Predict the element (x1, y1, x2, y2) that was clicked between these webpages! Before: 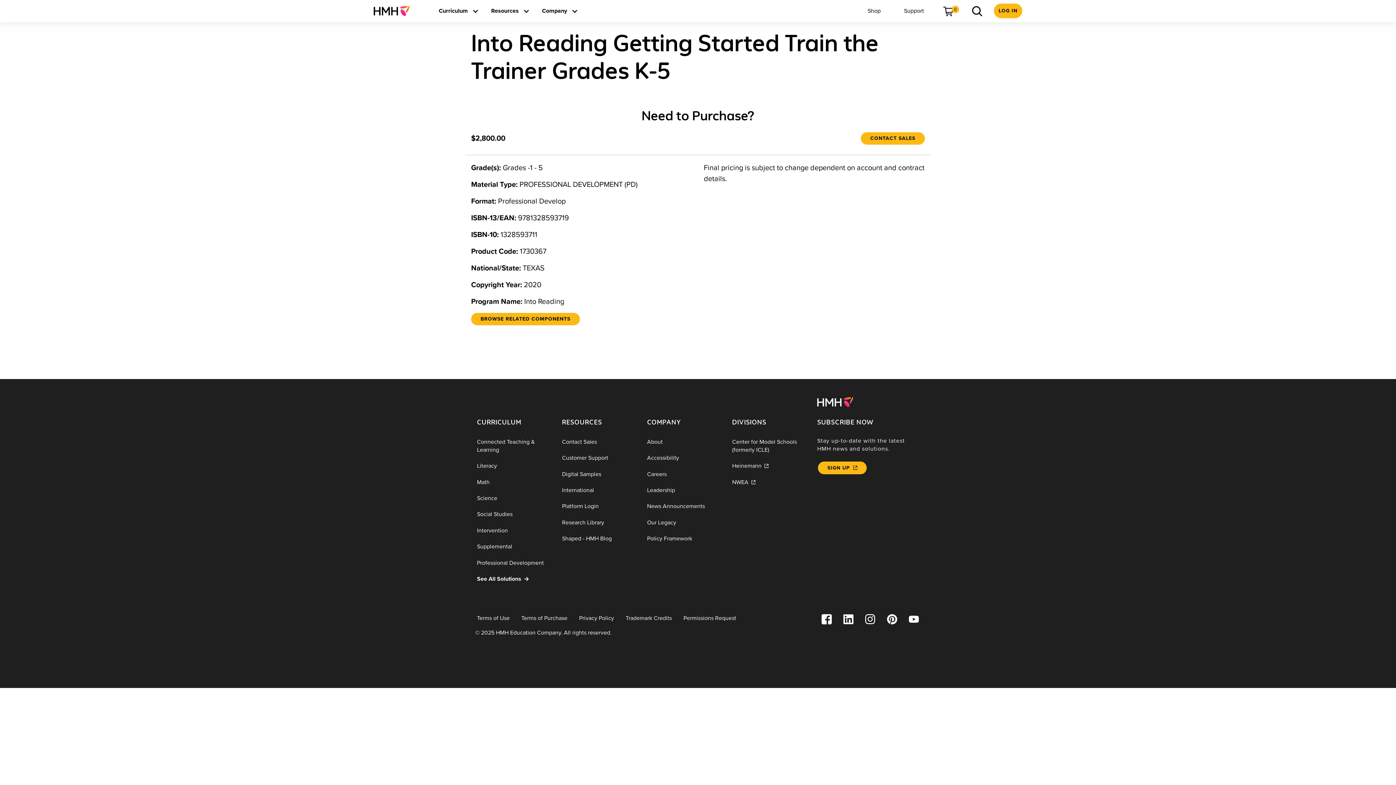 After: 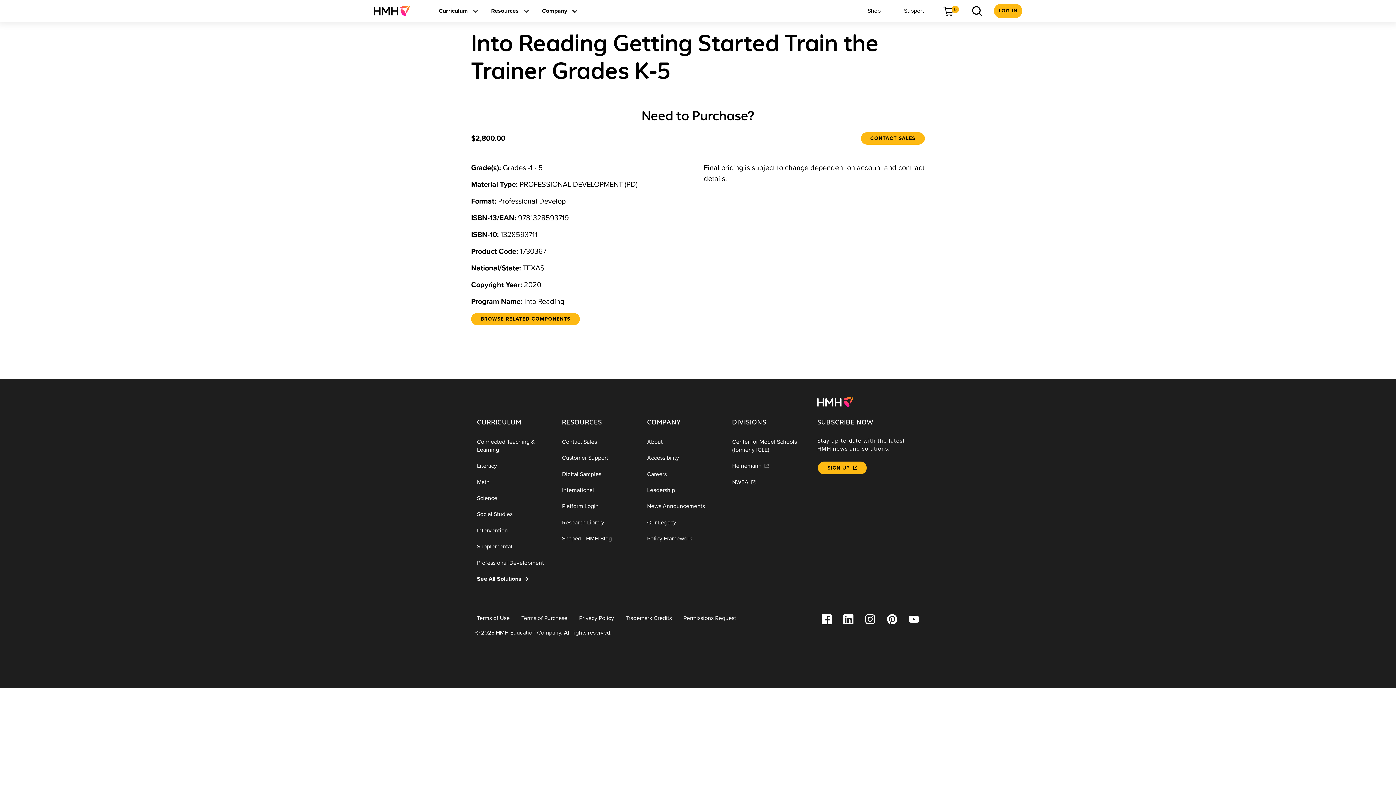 Action: bbox: (903, 610, 925, 628)